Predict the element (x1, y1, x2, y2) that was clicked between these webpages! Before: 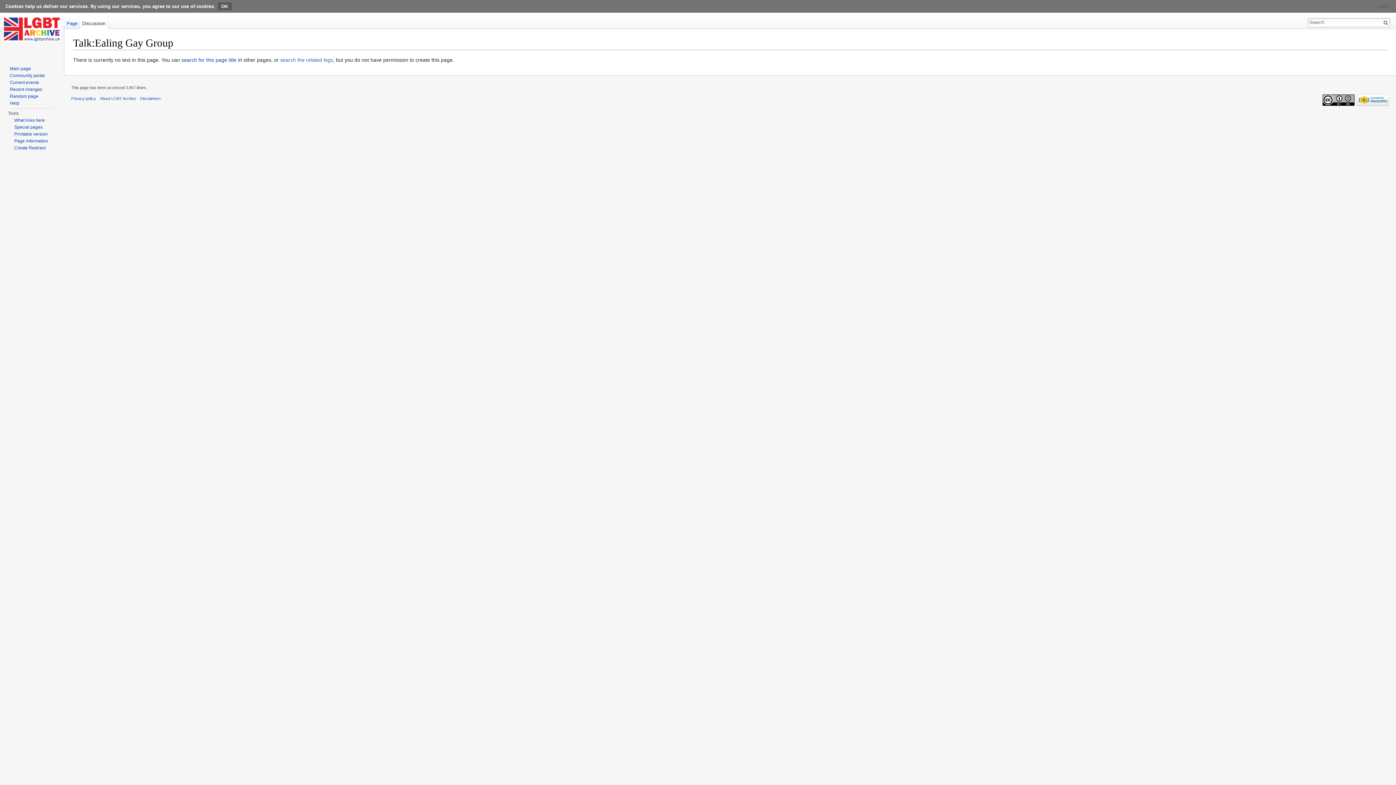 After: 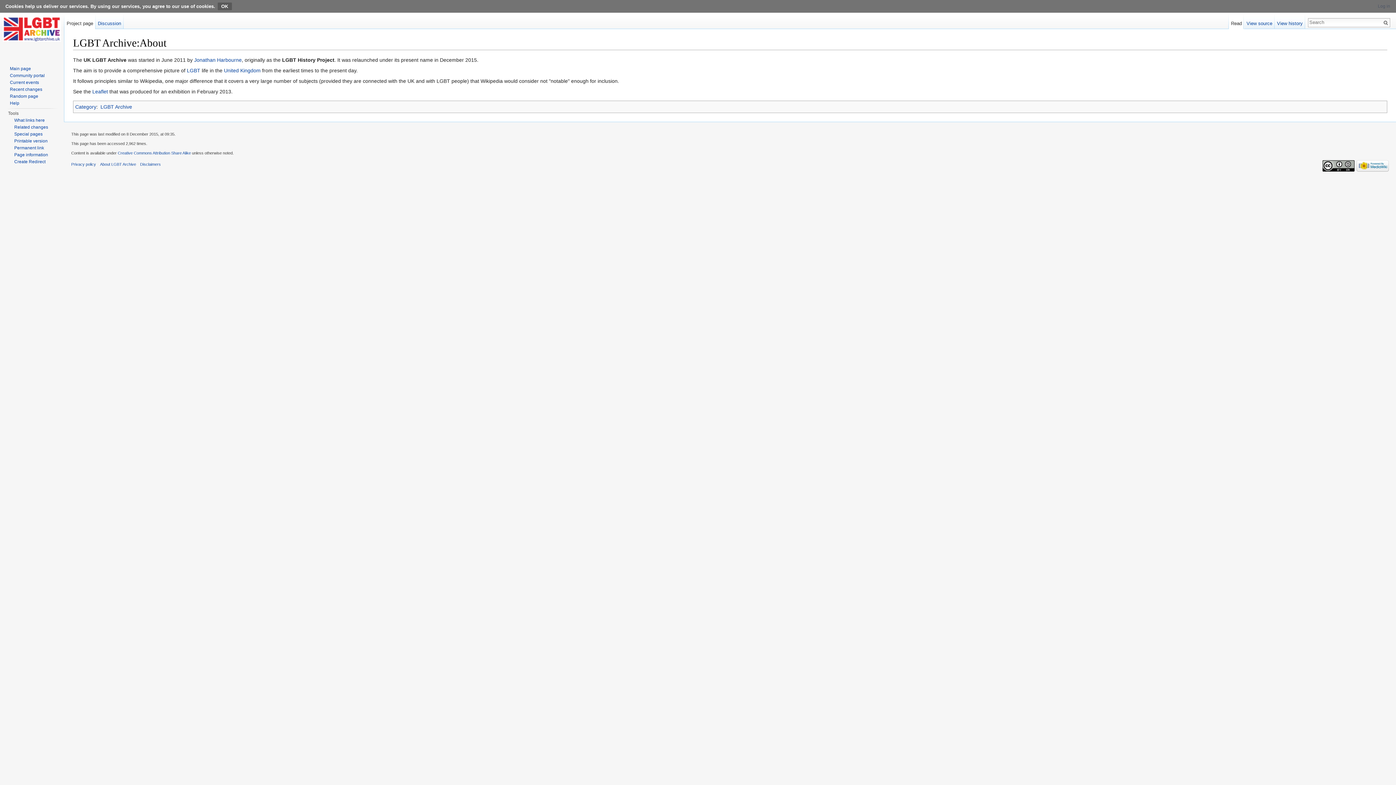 Action: label: About LGBT Archive bbox: (100, 96, 136, 100)